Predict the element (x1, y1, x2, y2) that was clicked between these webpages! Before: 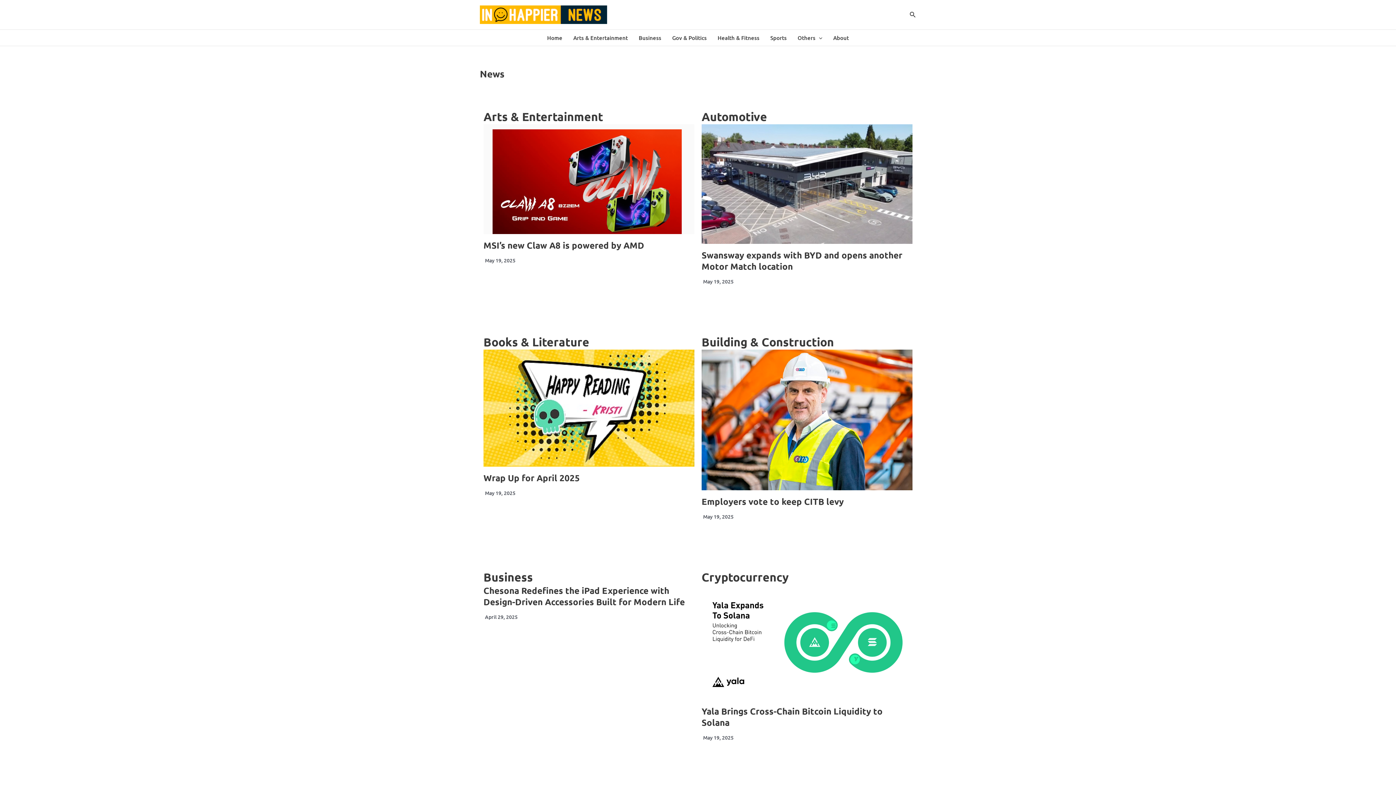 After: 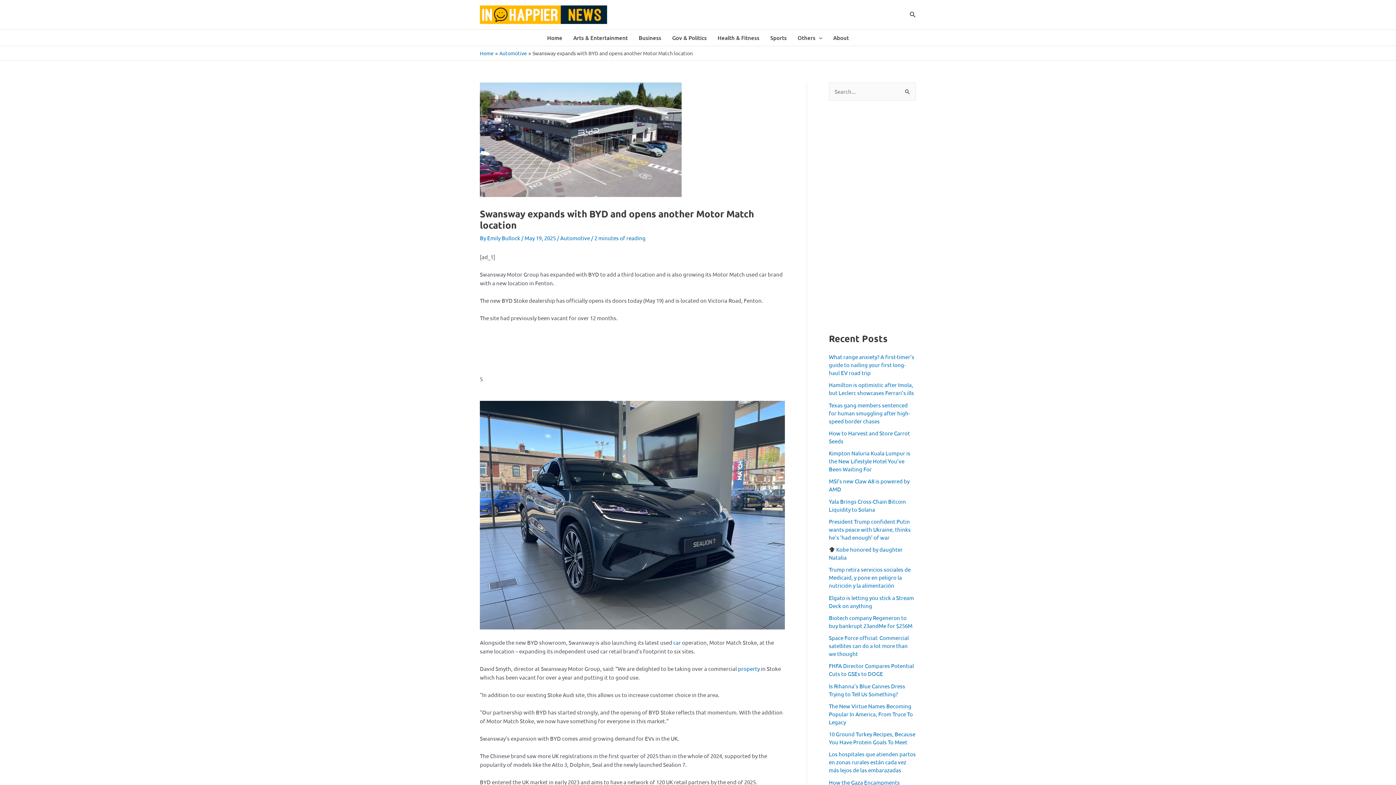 Action: bbox: (701, 124, 912, 243)